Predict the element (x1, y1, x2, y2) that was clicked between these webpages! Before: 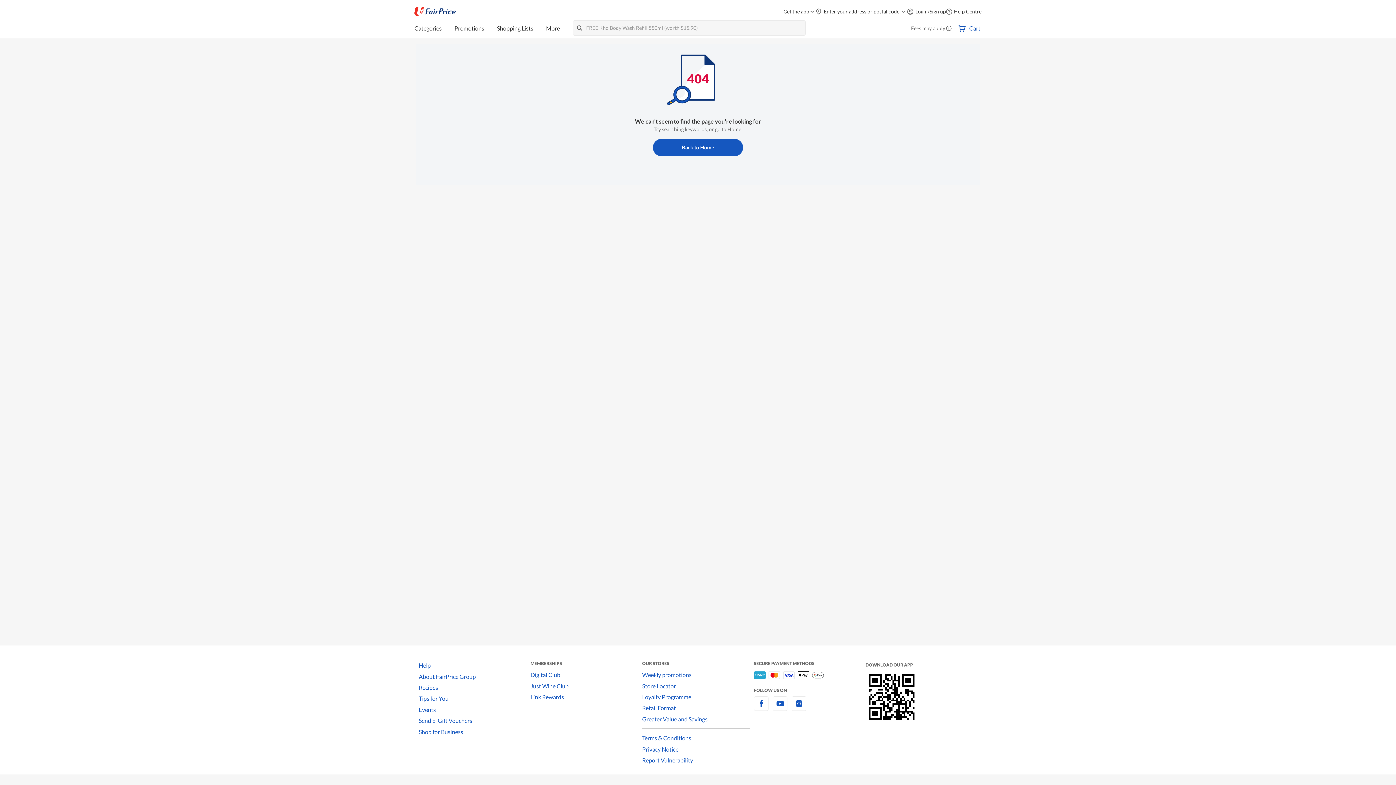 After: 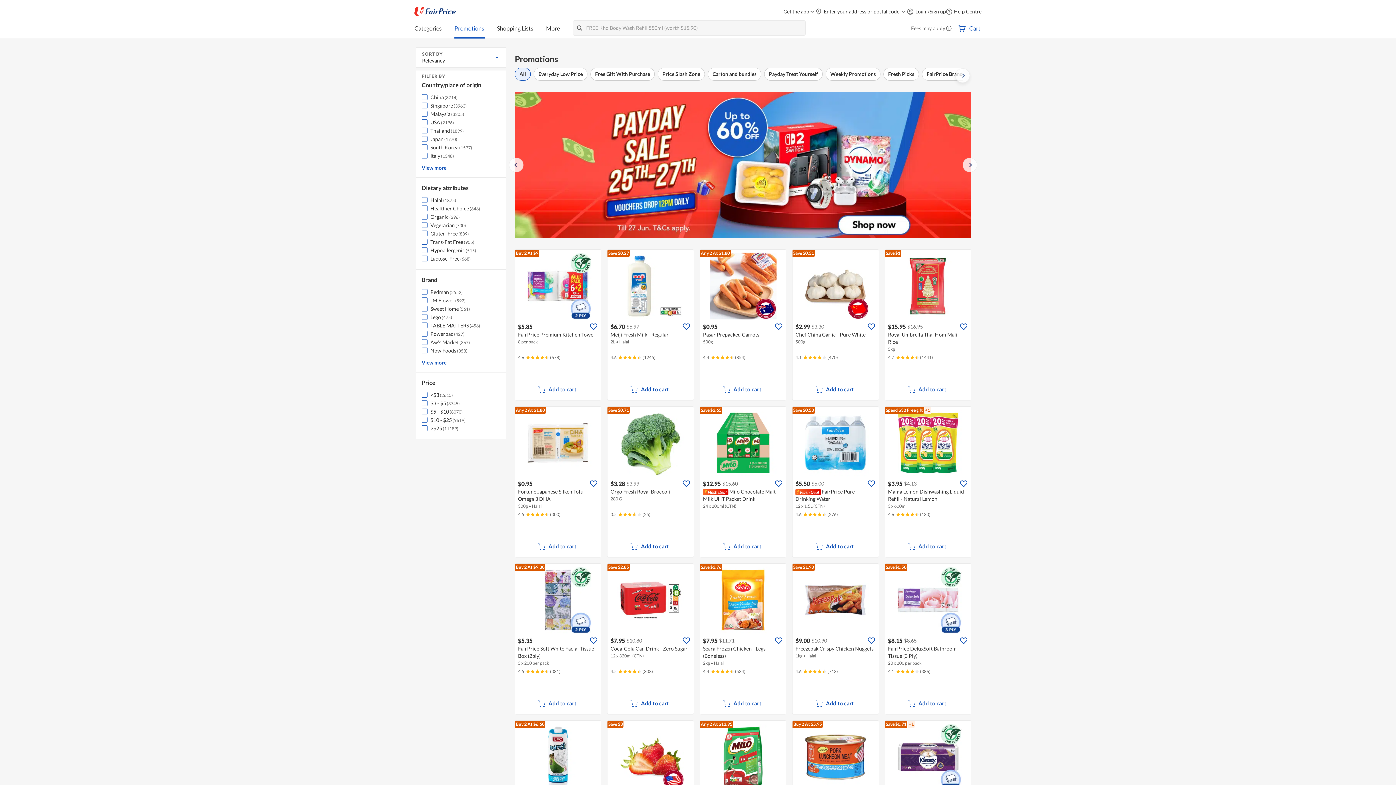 Action: bbox: (454, 20, 485, 38) label: Promotions